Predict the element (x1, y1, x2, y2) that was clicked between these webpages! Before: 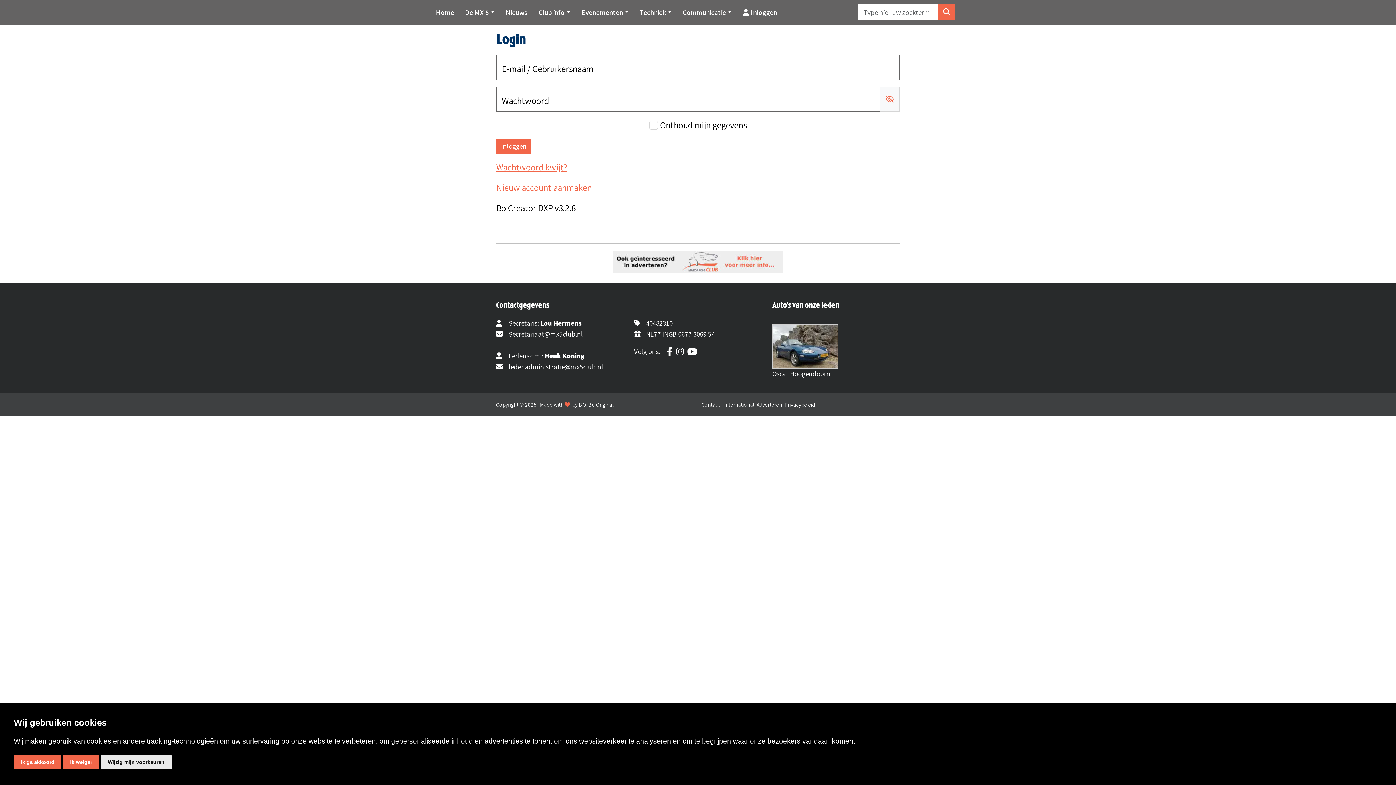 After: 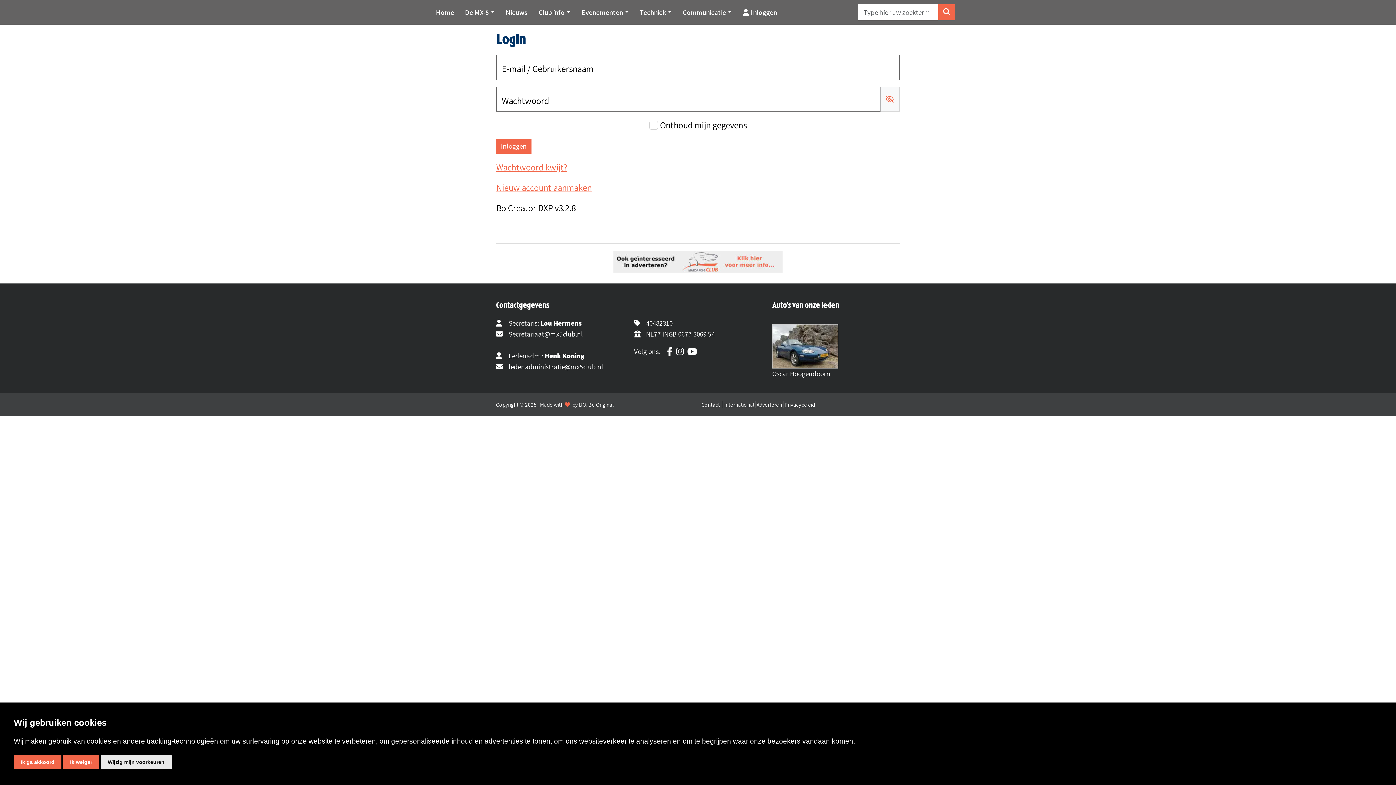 Action: label: BO. Be Original bbox: (579, 401, 613, 408)